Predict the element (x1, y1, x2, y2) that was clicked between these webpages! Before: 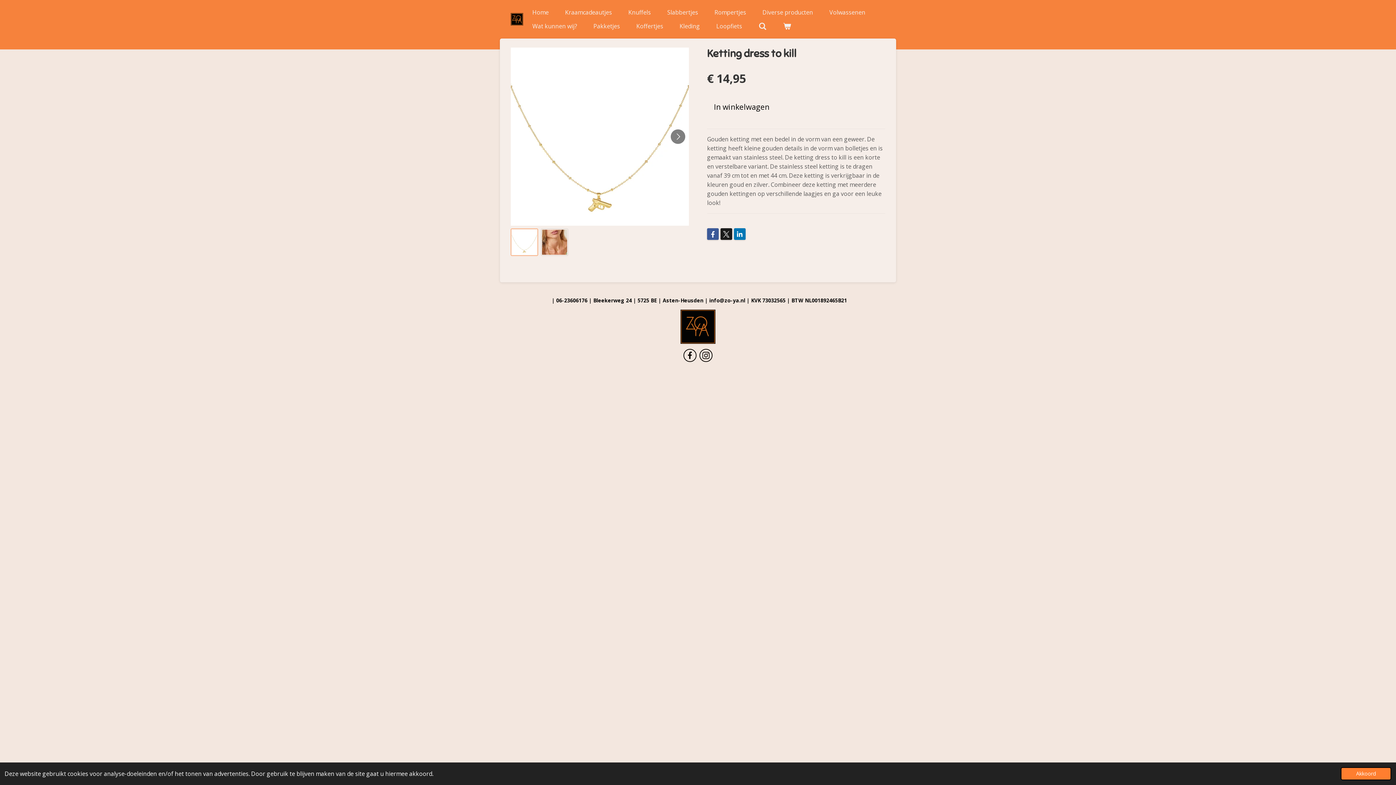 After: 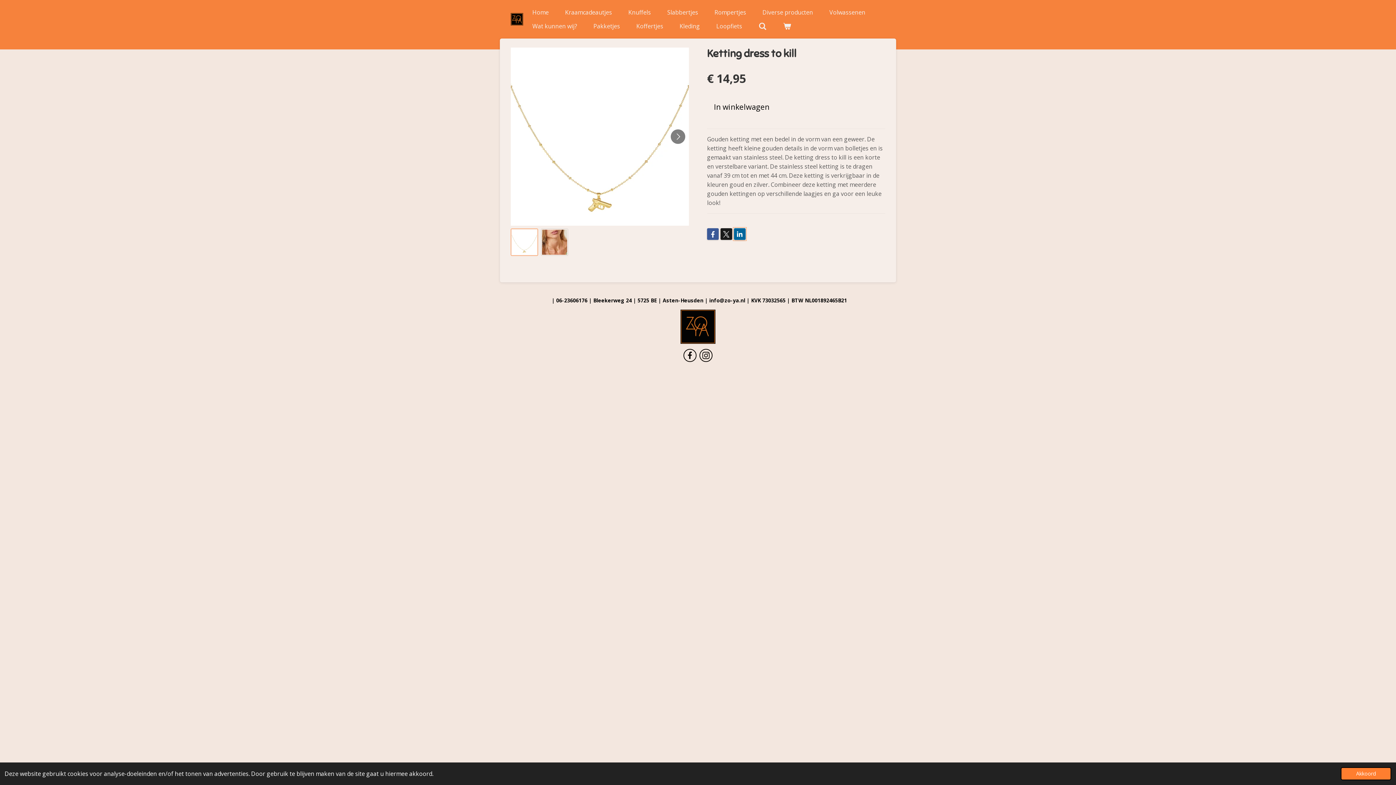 Action: bbox: (734, 228, 745, 239)